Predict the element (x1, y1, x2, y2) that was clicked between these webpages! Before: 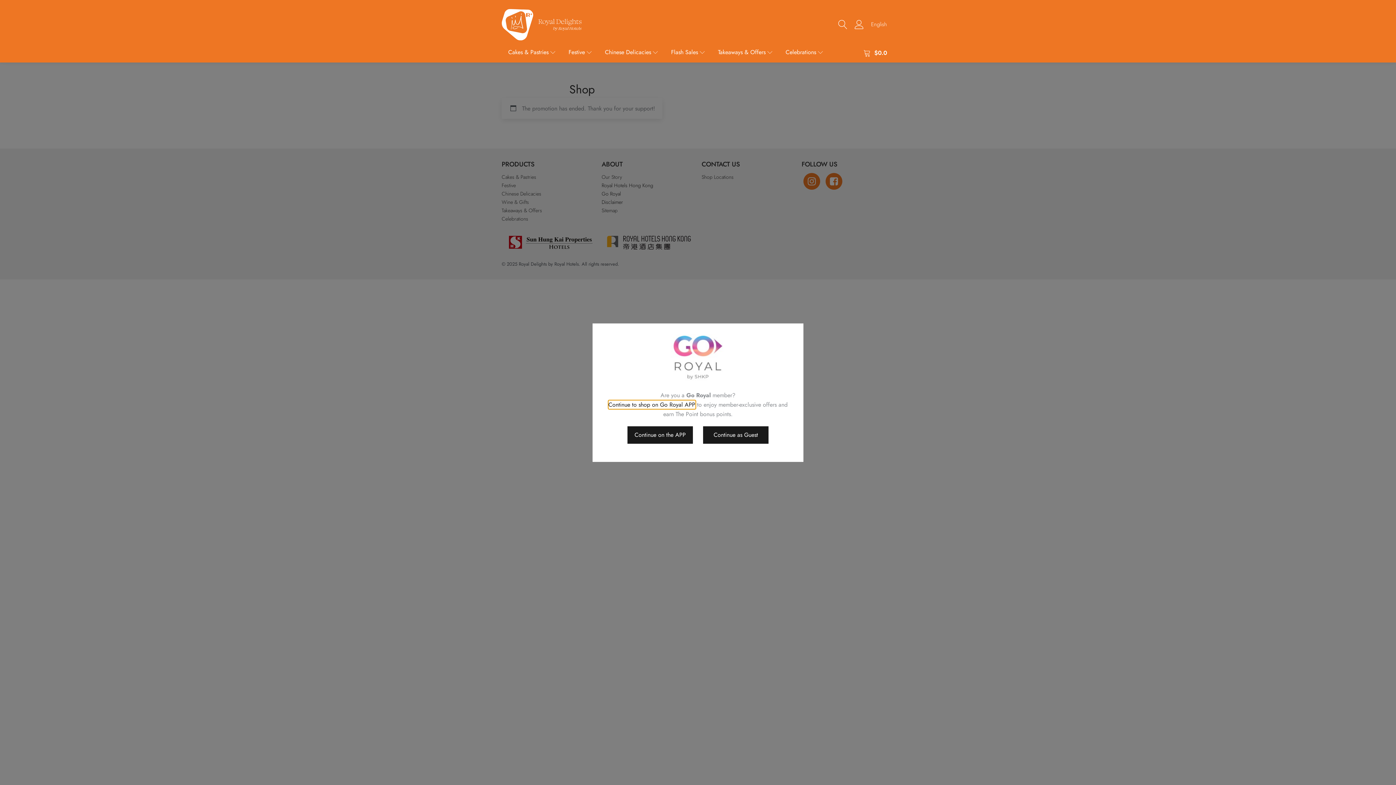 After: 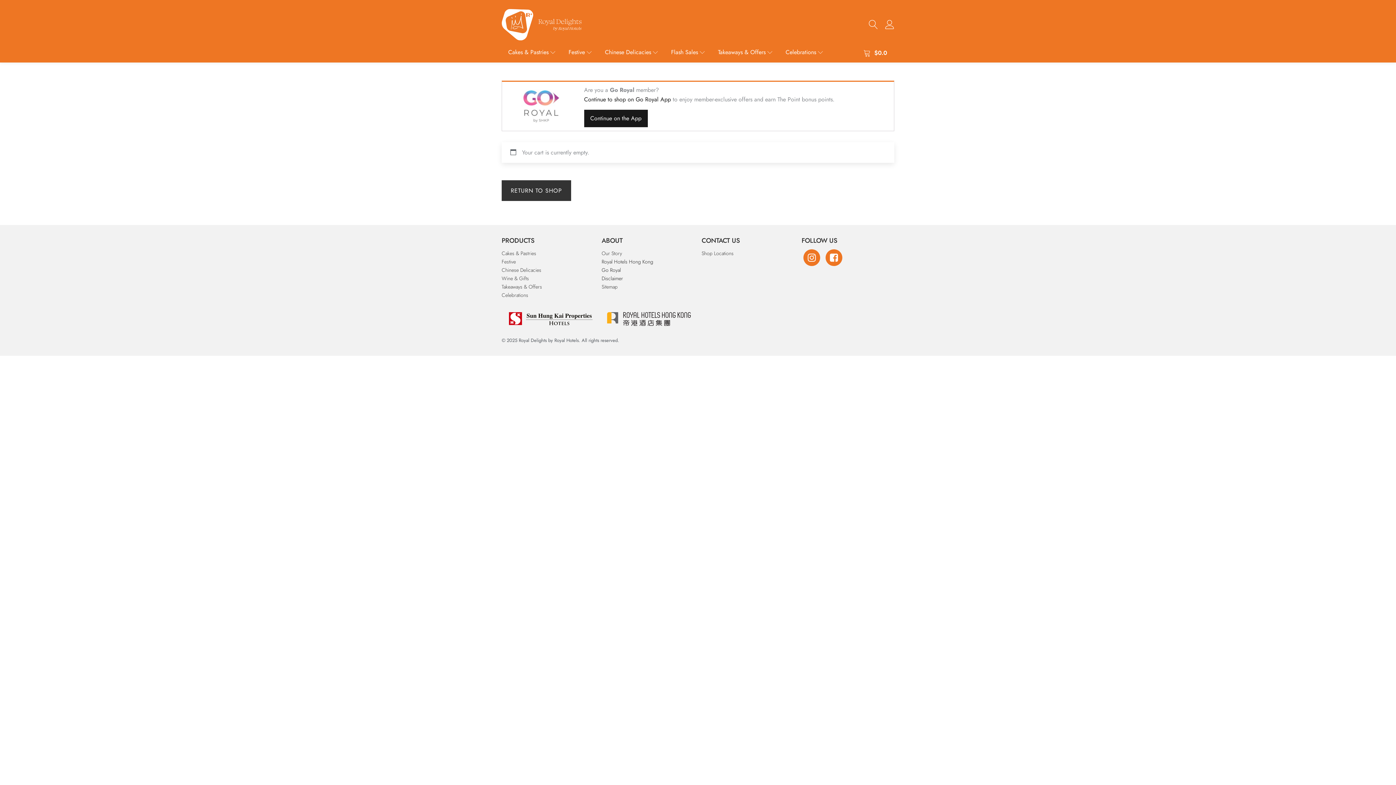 Action: bbox: (860, 48, 894, 59) label: $0.0